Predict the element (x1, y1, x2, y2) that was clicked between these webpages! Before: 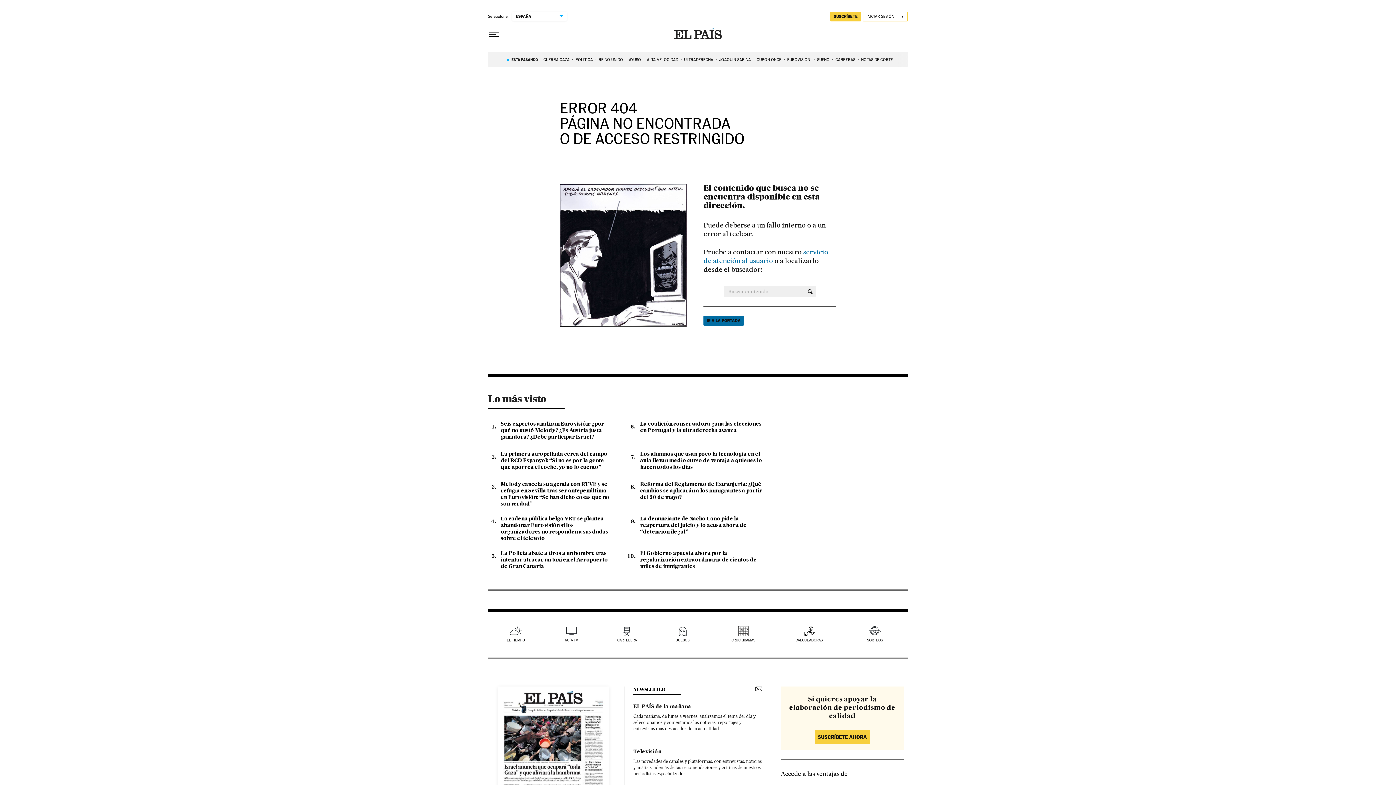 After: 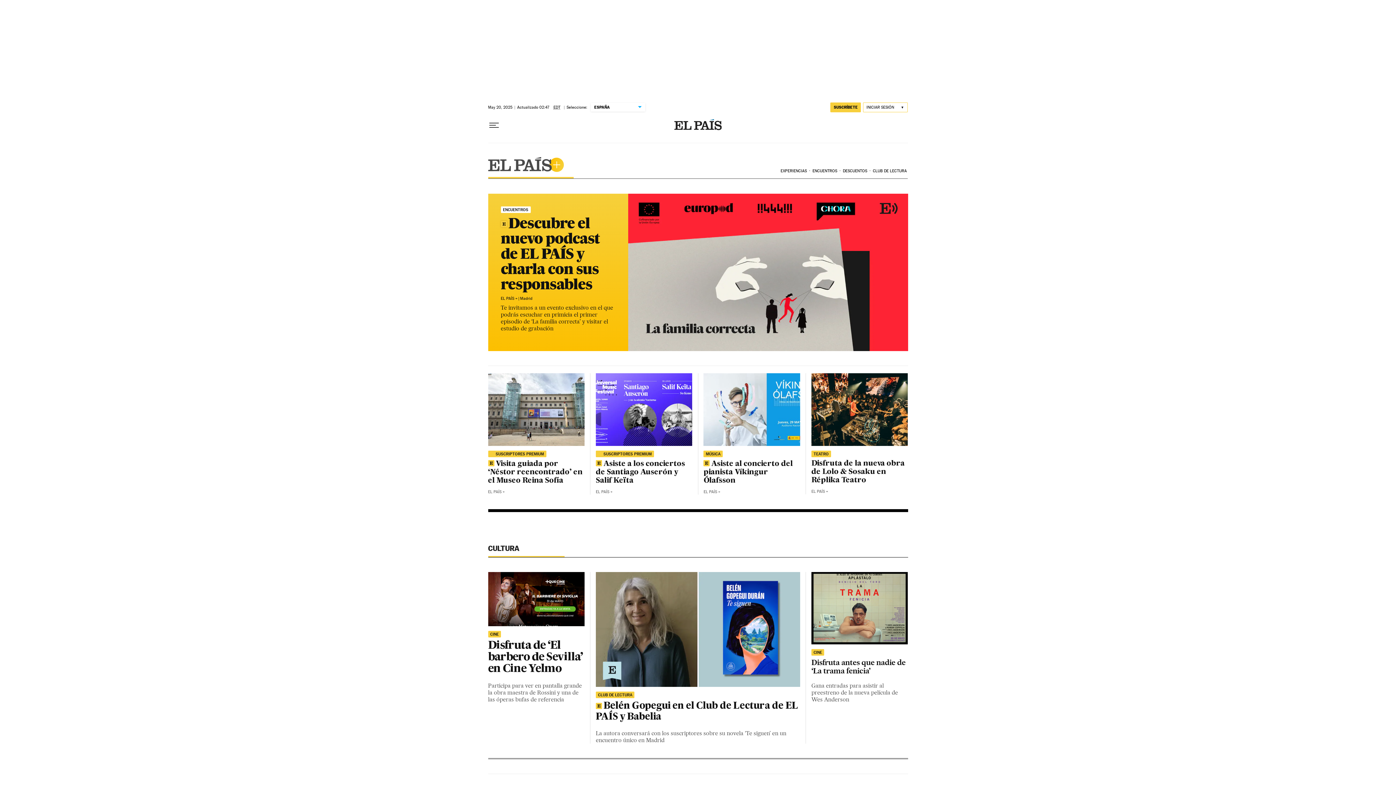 Action: bbox: (851, 769, 891, 776) label: ELPAIS